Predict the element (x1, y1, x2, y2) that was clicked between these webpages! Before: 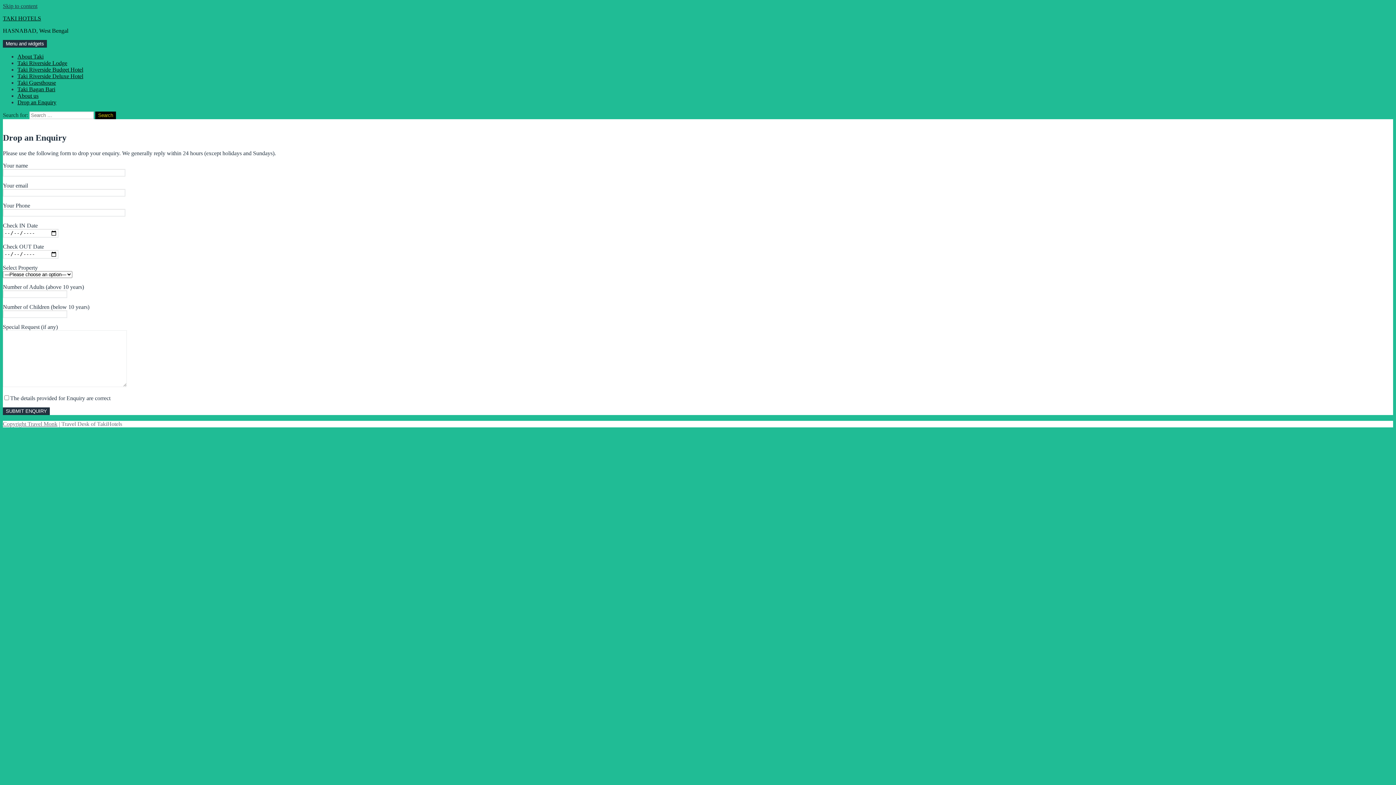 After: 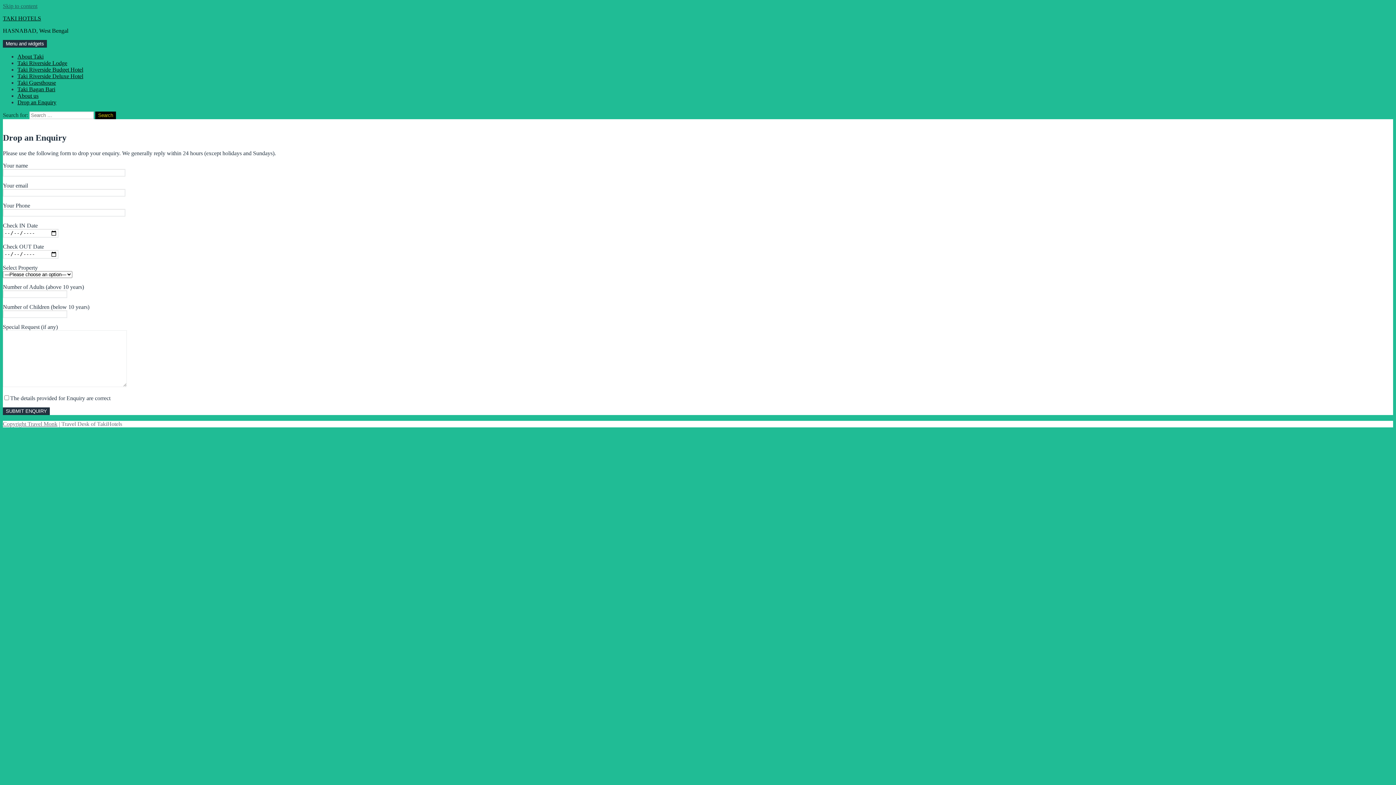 Action: bbox: (2, 2, 37, 9) label: Skip to content